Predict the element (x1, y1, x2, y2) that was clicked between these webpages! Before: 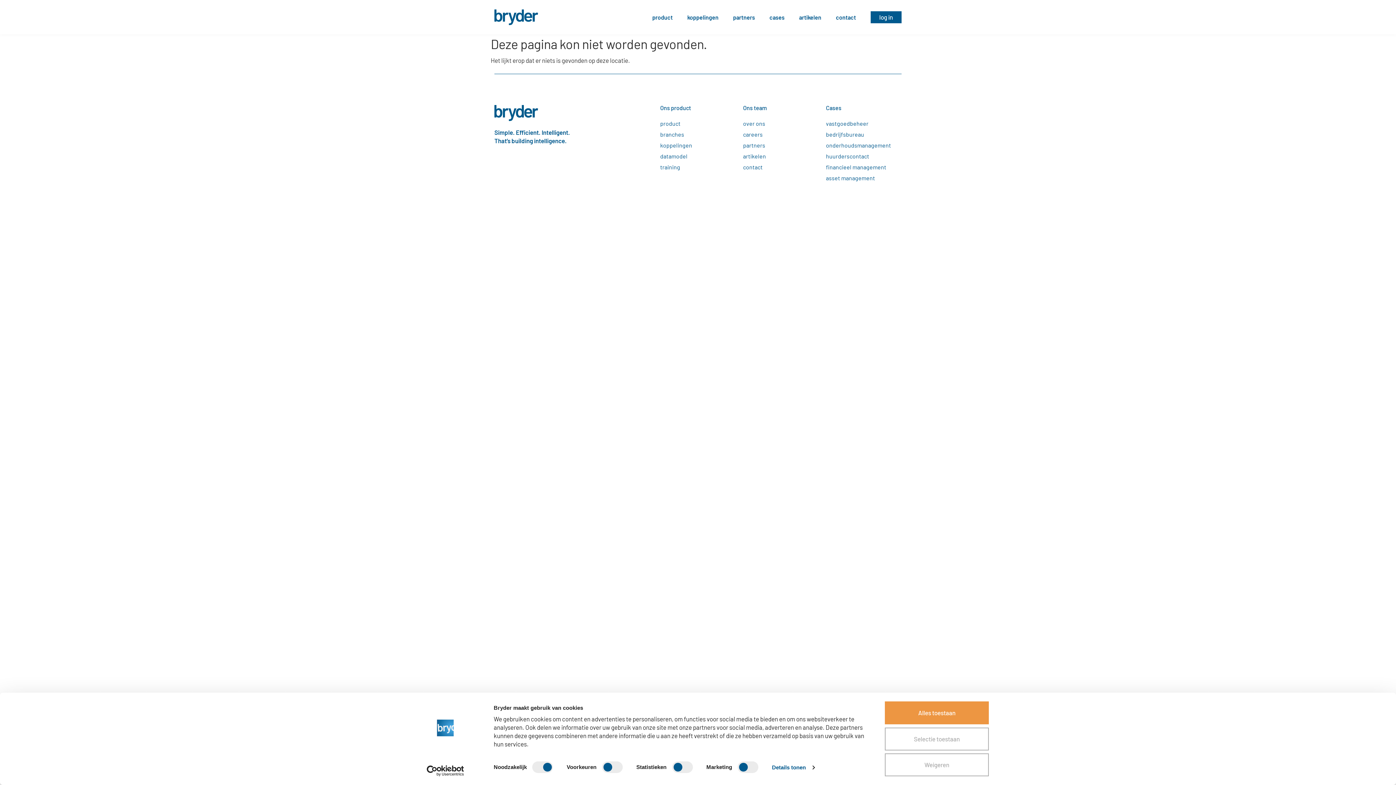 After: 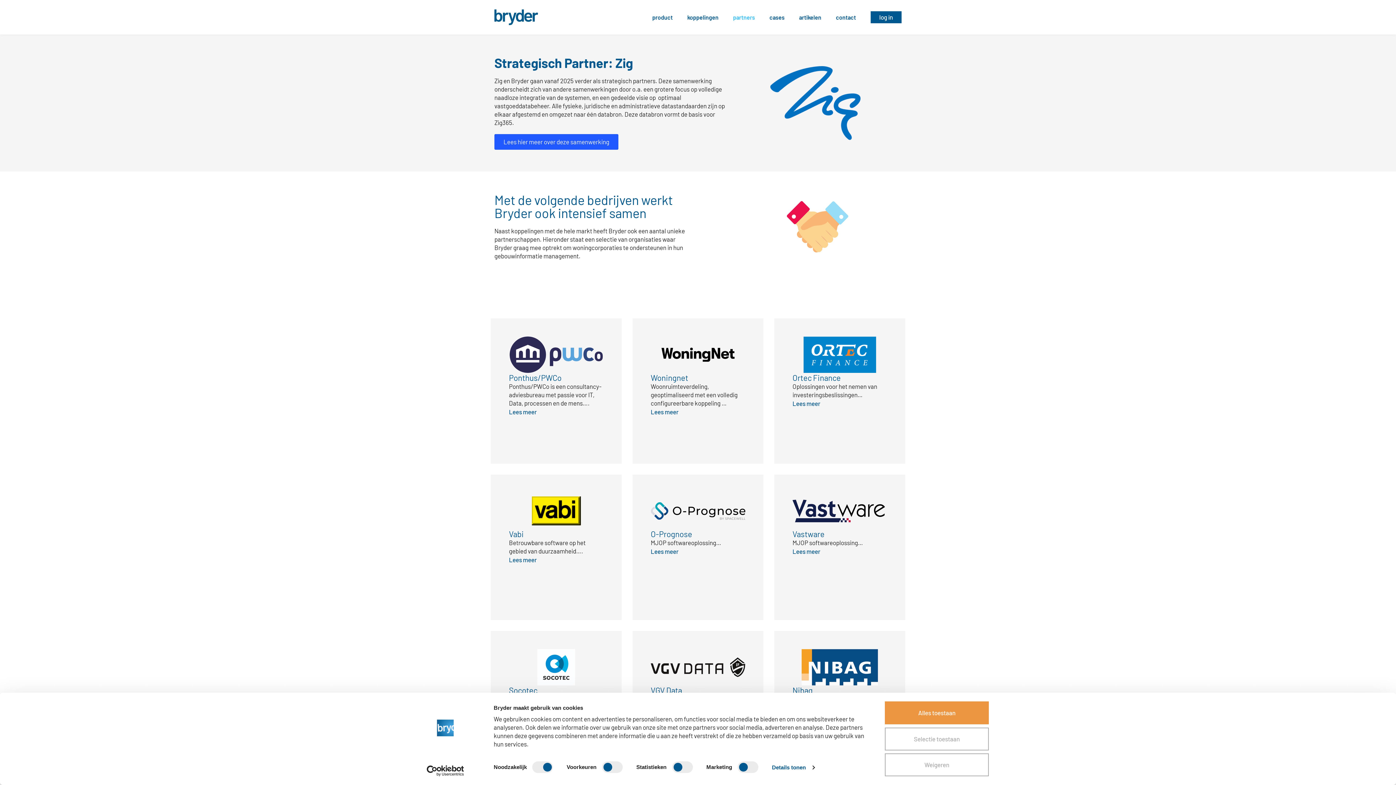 Action: bbox: (725, 9, 762, 24) label: partners